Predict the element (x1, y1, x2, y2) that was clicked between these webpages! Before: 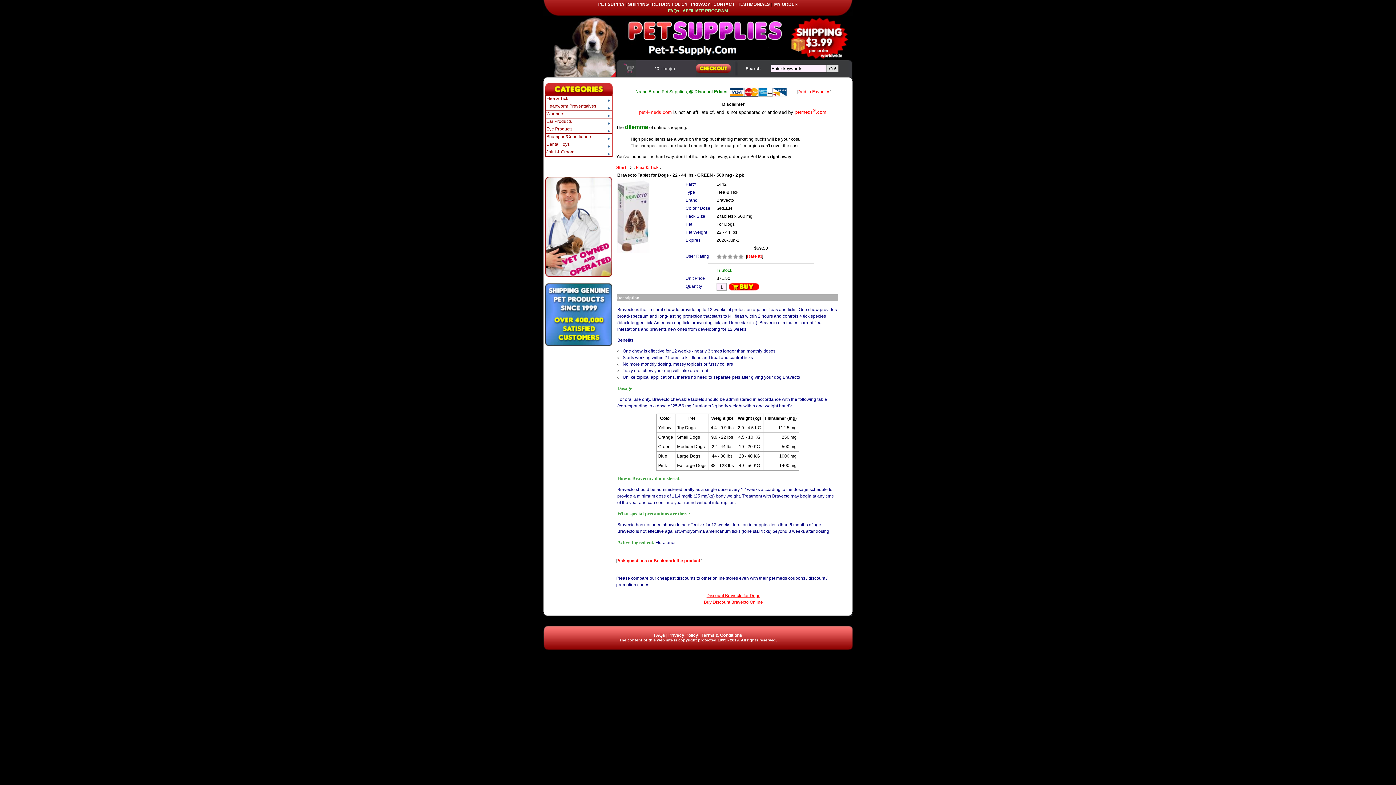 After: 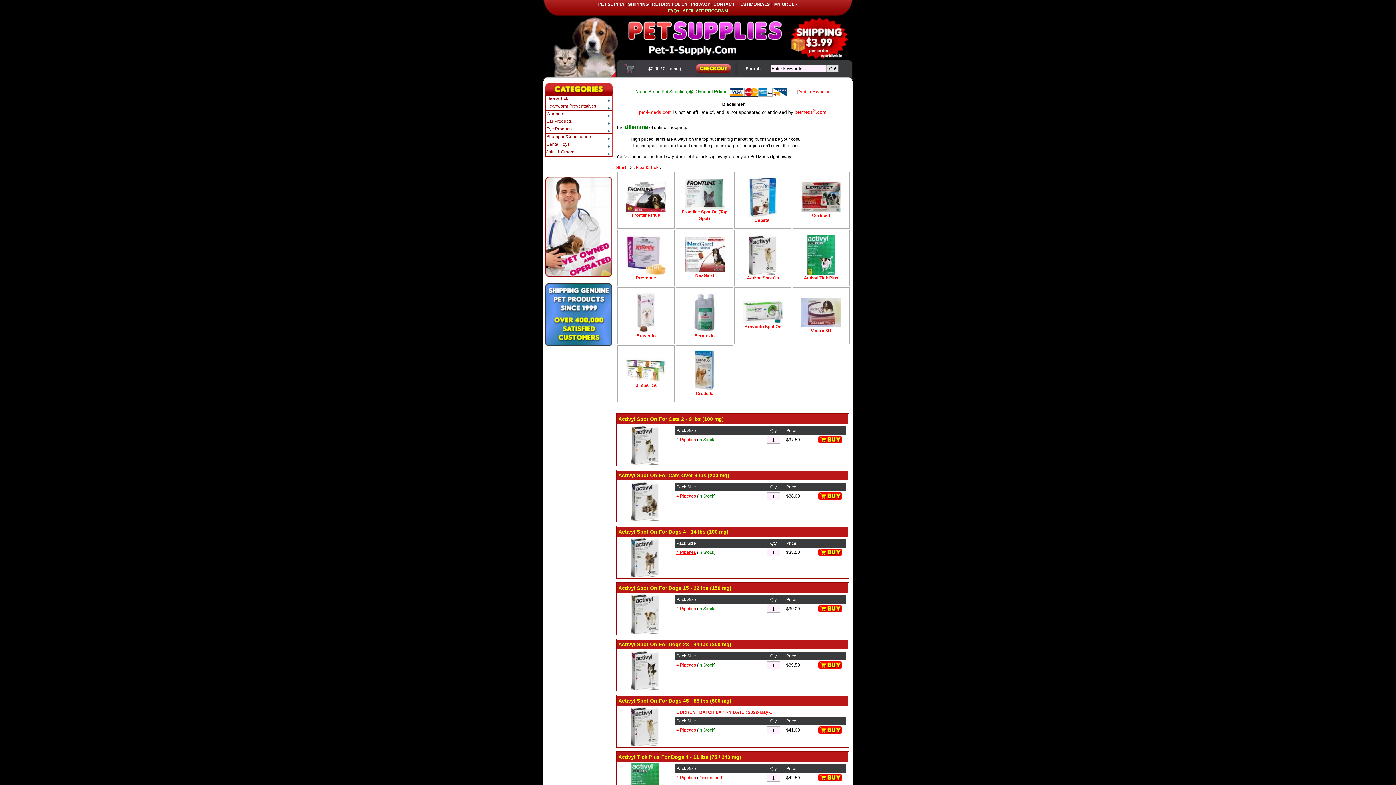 Action: label: Flea & Tick bbox: (636, 165, 658, 170)